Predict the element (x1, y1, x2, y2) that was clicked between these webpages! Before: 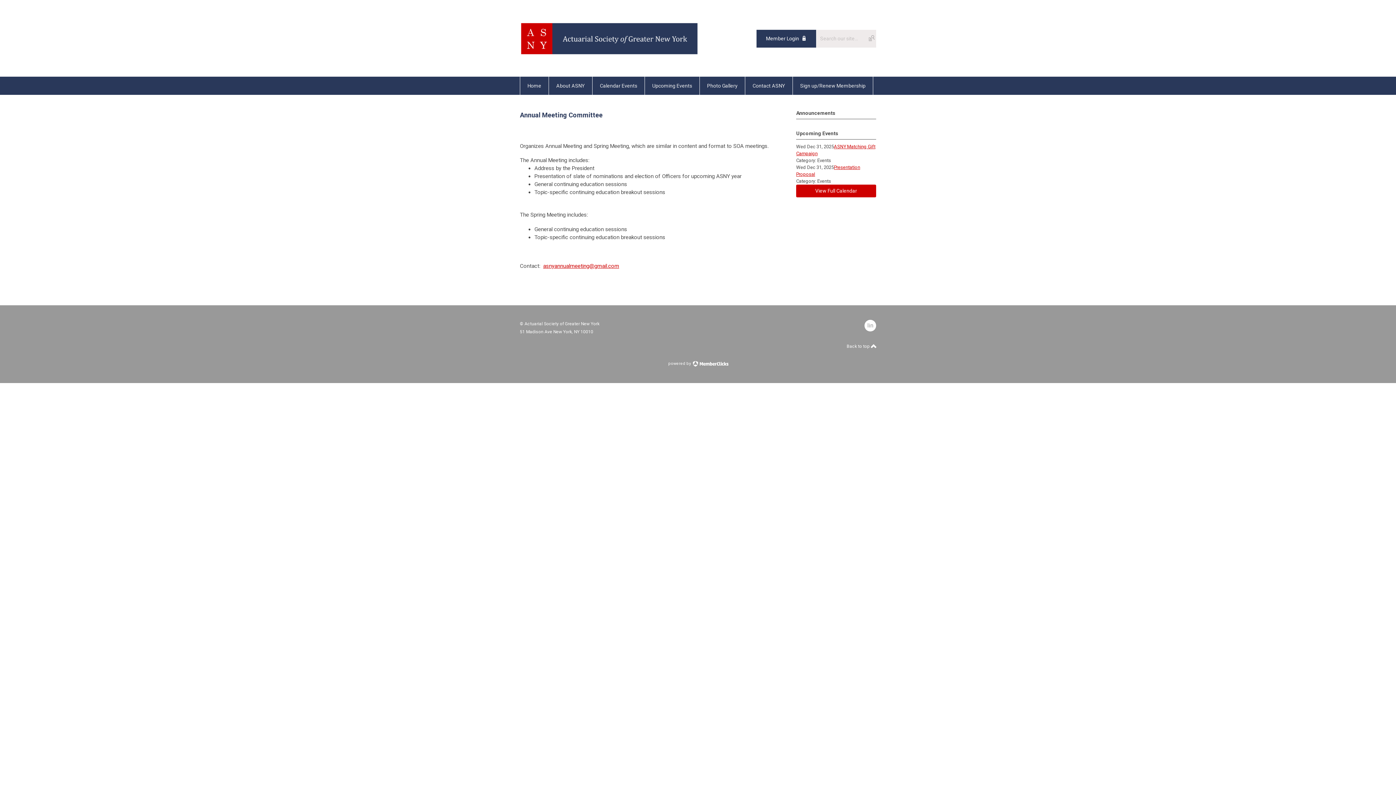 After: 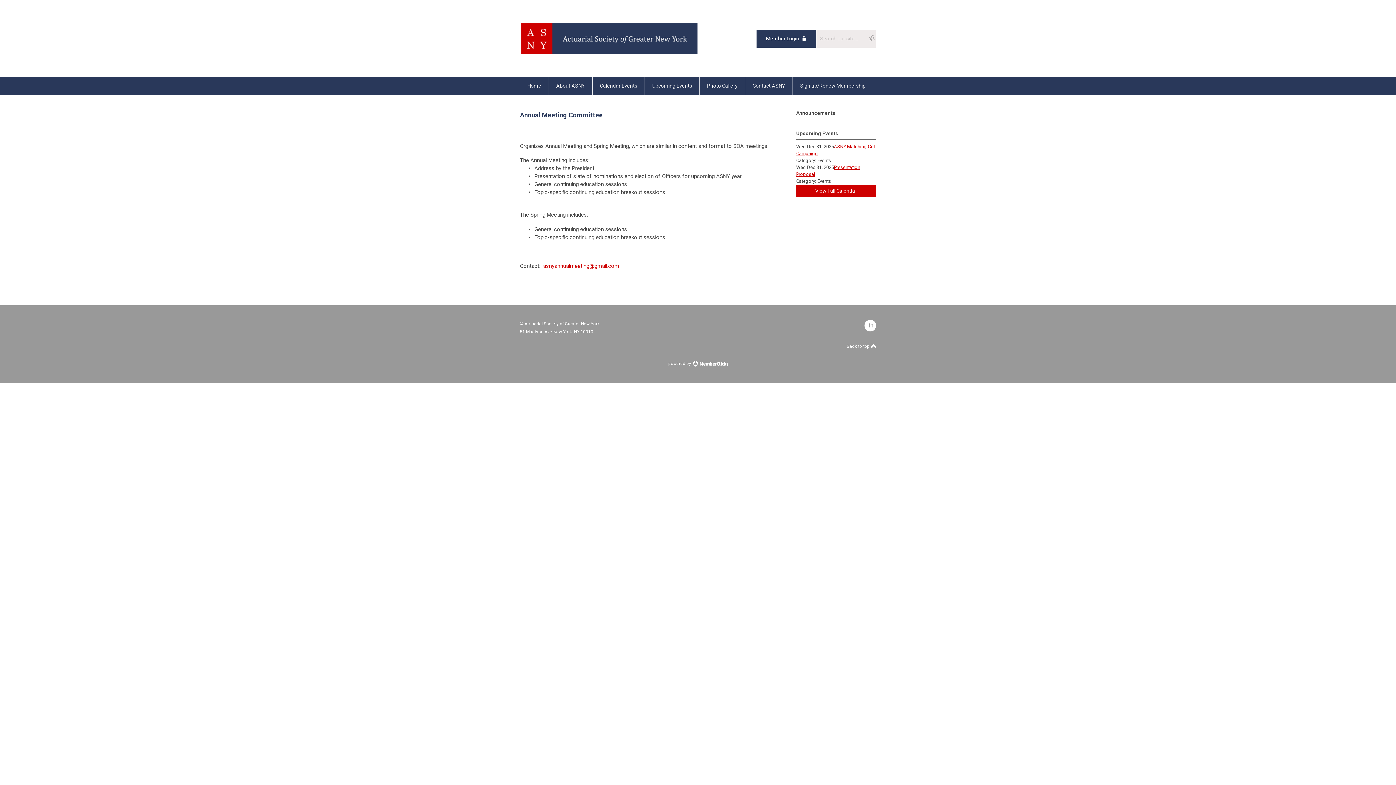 Action: label: asnyannualmeeting@gmail.com bbox: (543, 262, 619, 269)